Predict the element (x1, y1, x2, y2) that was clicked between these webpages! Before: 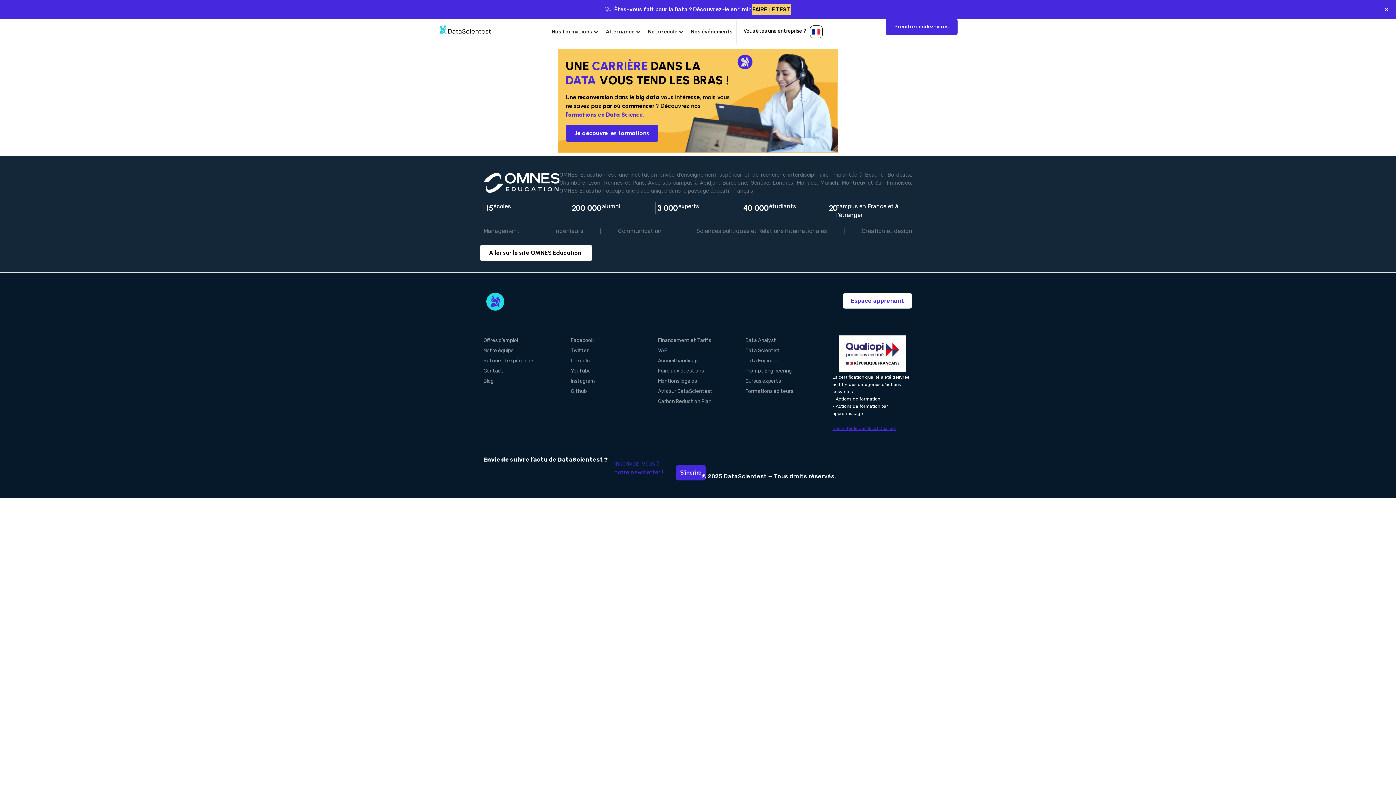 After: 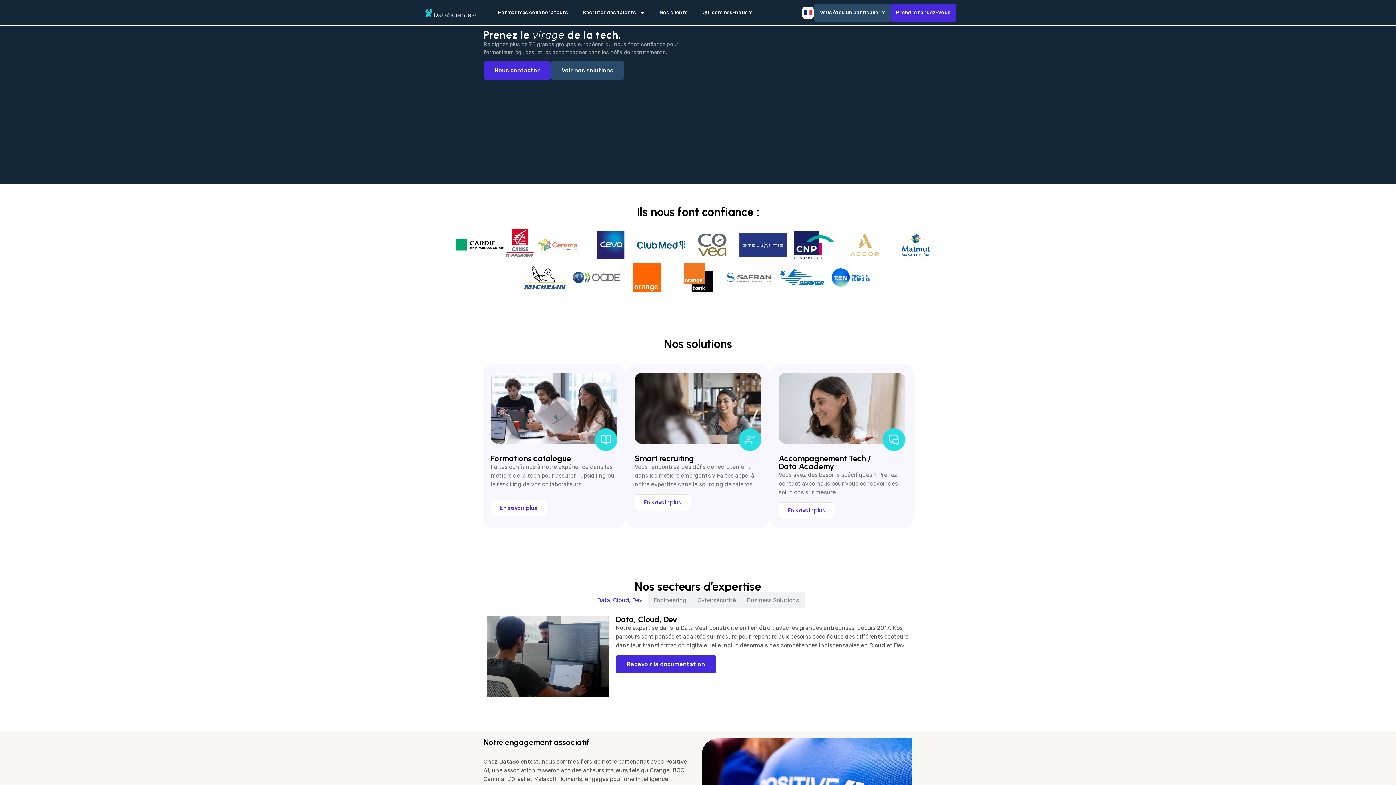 Action: label: Vous êtes une entreprise ? bbox: (736, 26, 806, 35)